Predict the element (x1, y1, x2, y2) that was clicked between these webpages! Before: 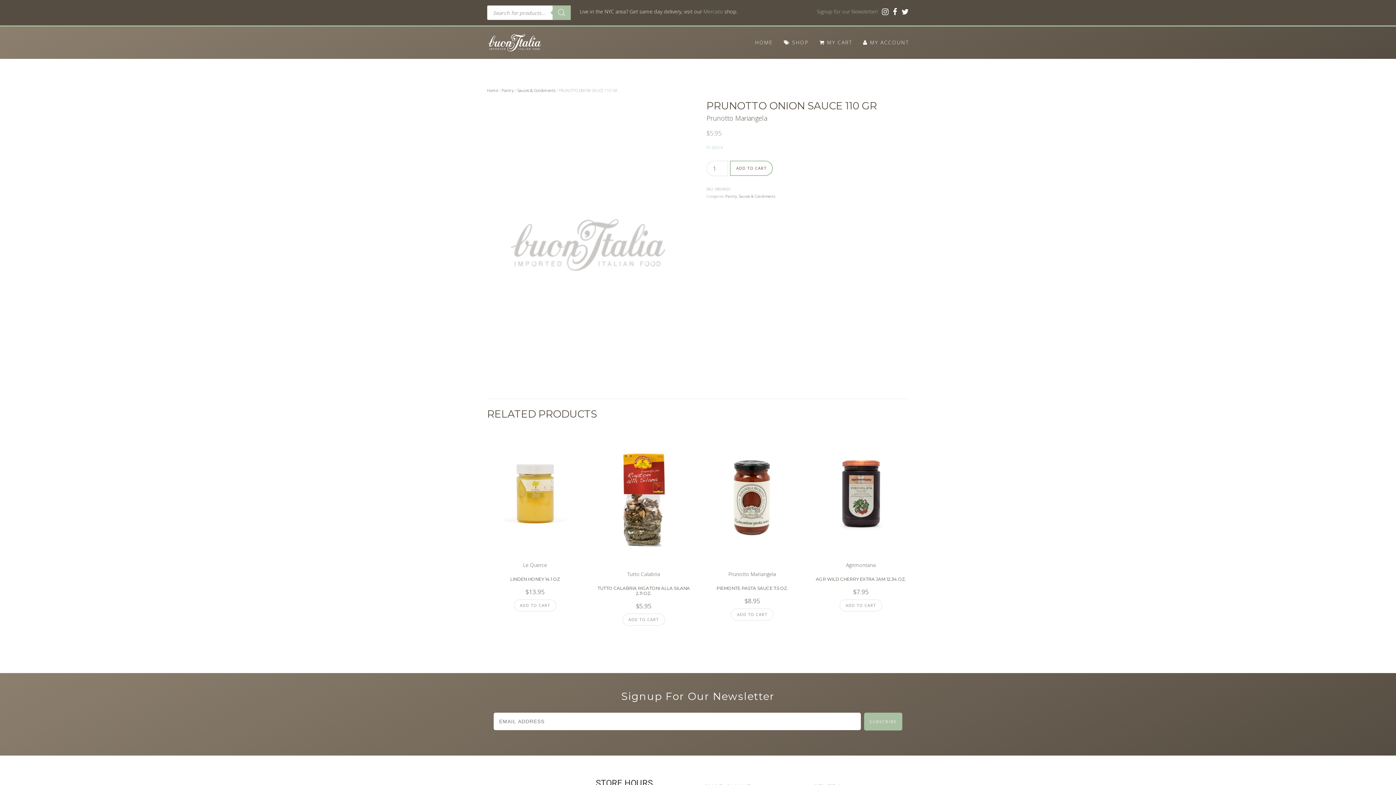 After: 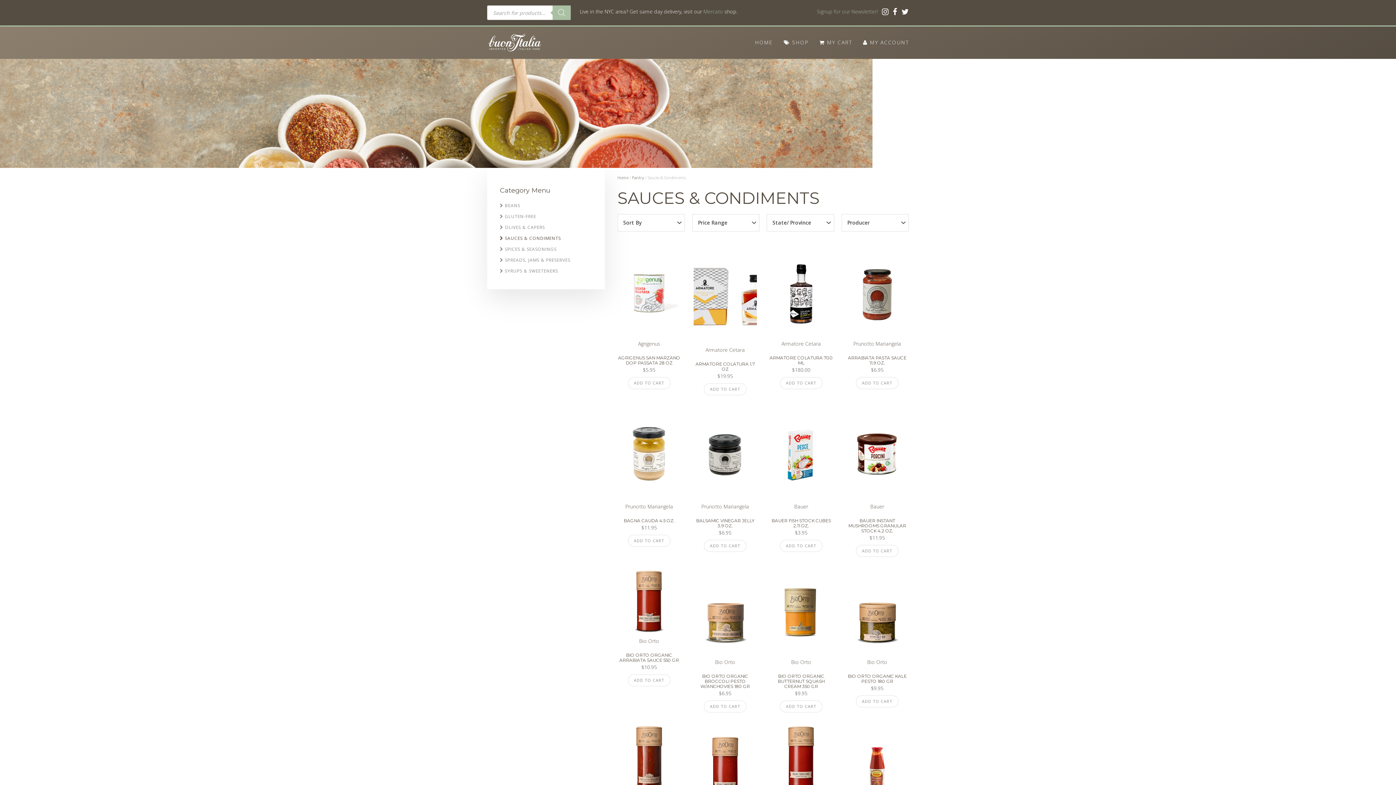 Action: label: Sauces & Condiments bbox: (517, 87, 555, 93)